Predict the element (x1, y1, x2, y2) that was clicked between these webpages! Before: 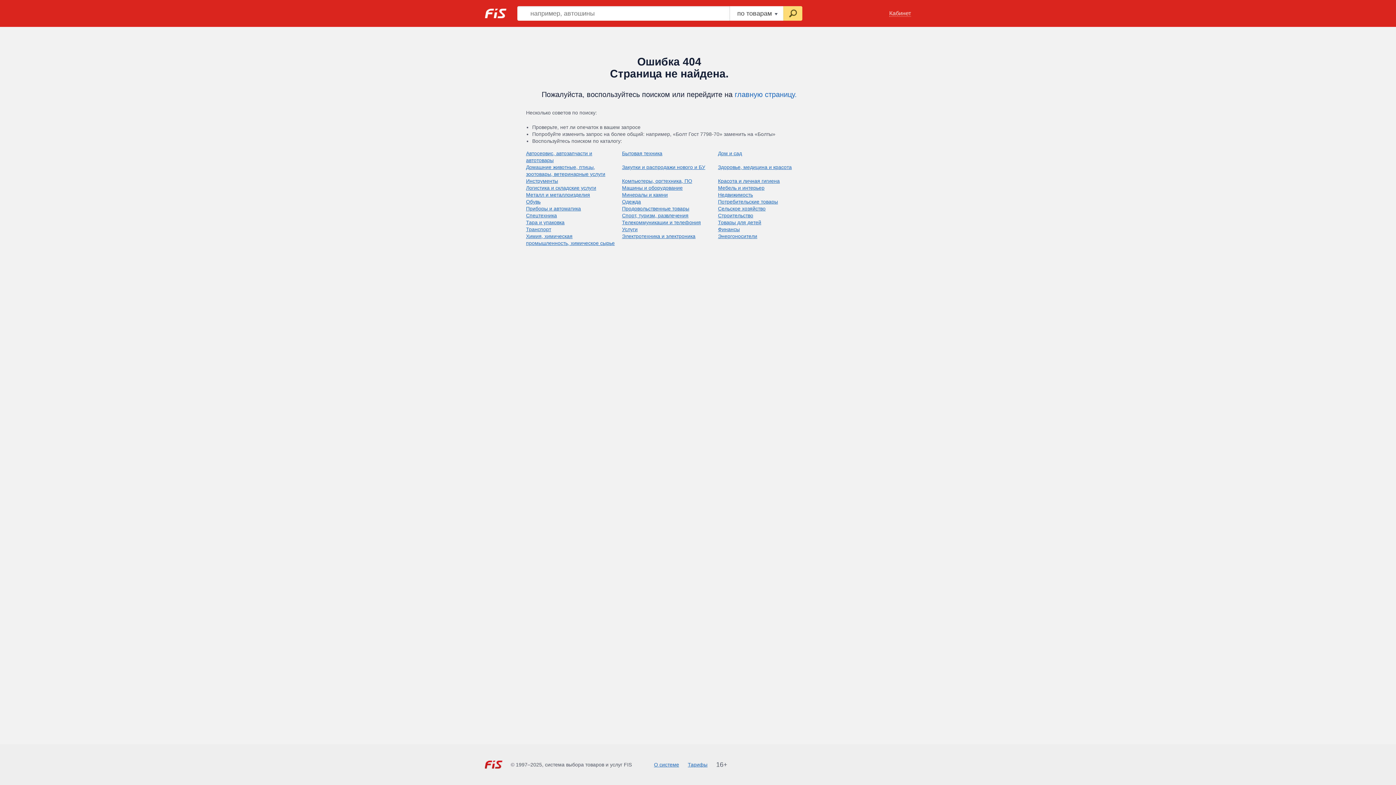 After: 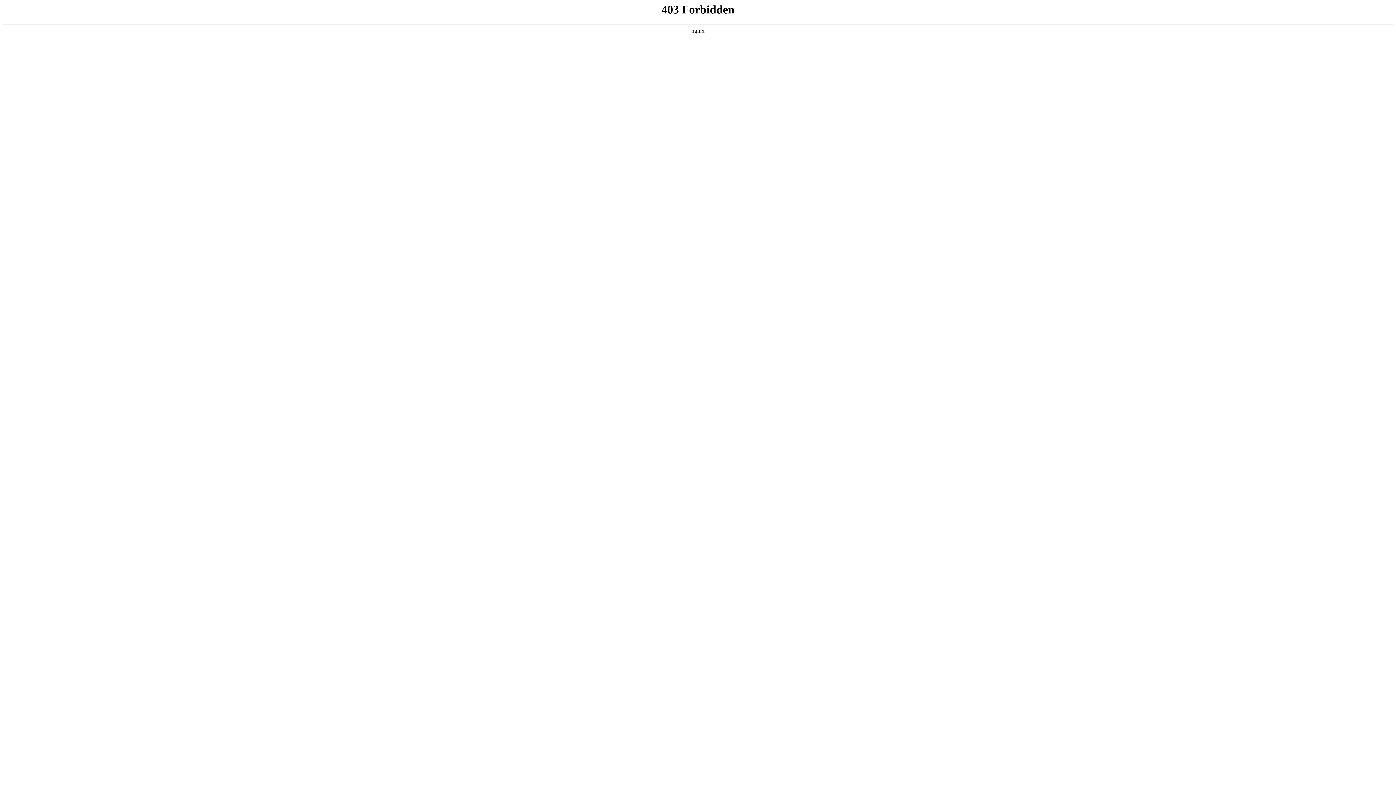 Action: label: Одежда bbox: (622, 198, 641, 204)